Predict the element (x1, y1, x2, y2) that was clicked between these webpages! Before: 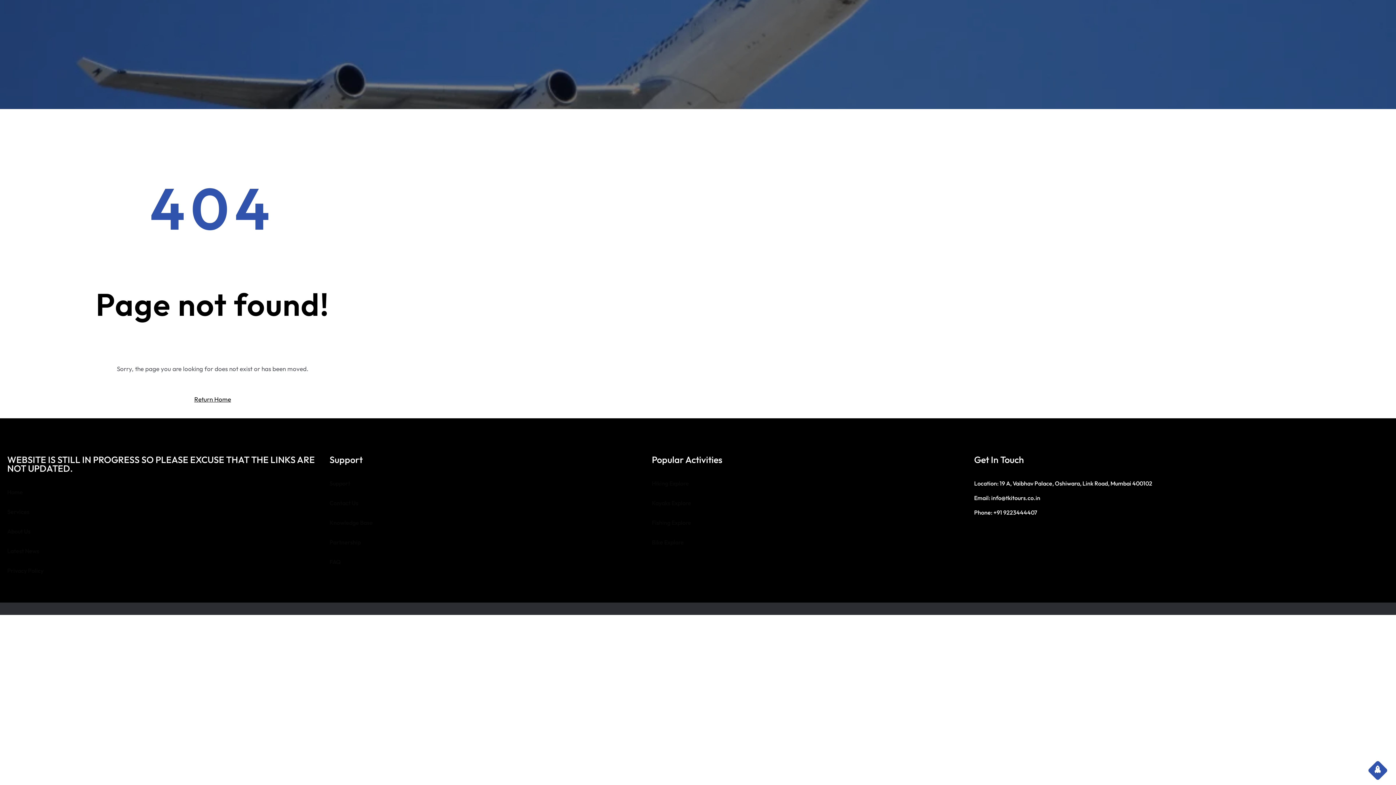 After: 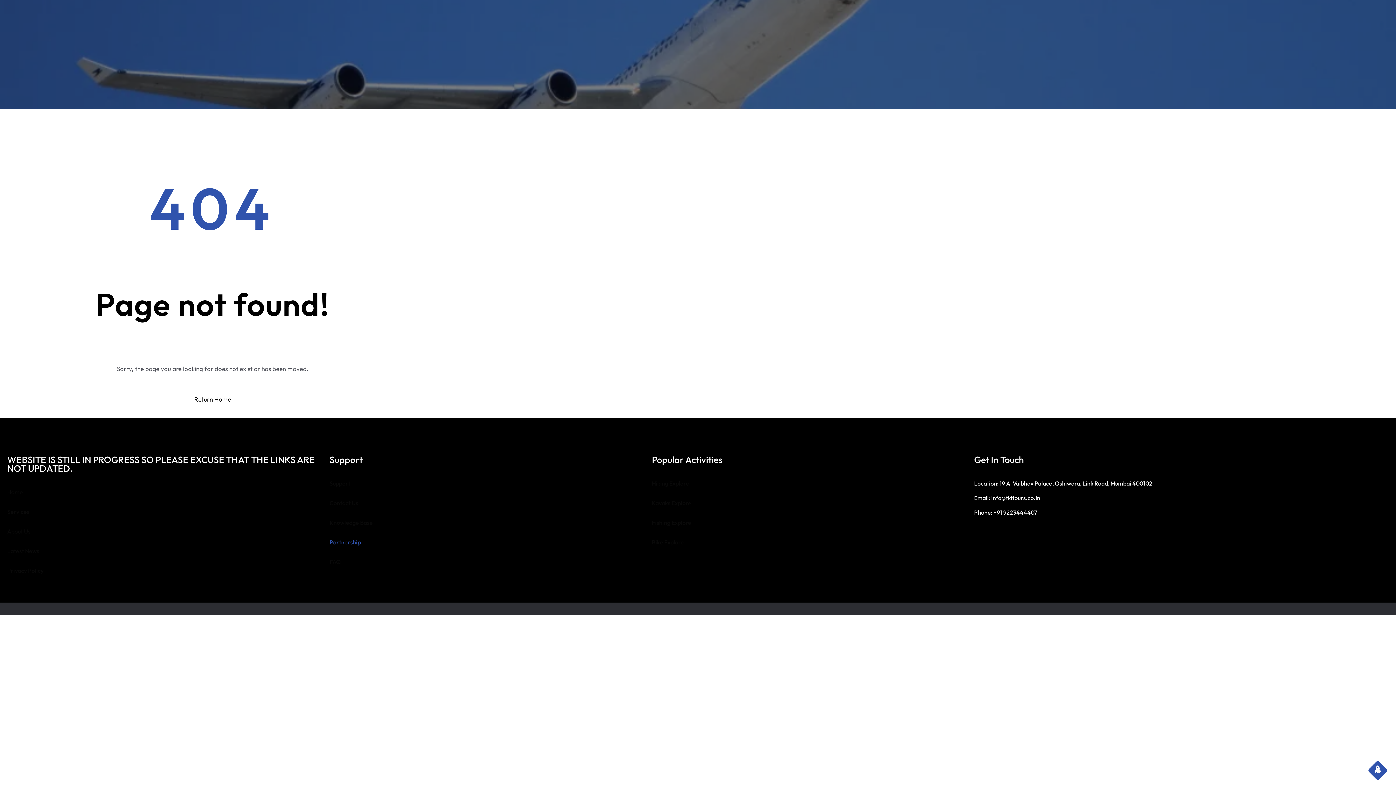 Action: bbox: (329, 539, 360, 546) label: Partnership